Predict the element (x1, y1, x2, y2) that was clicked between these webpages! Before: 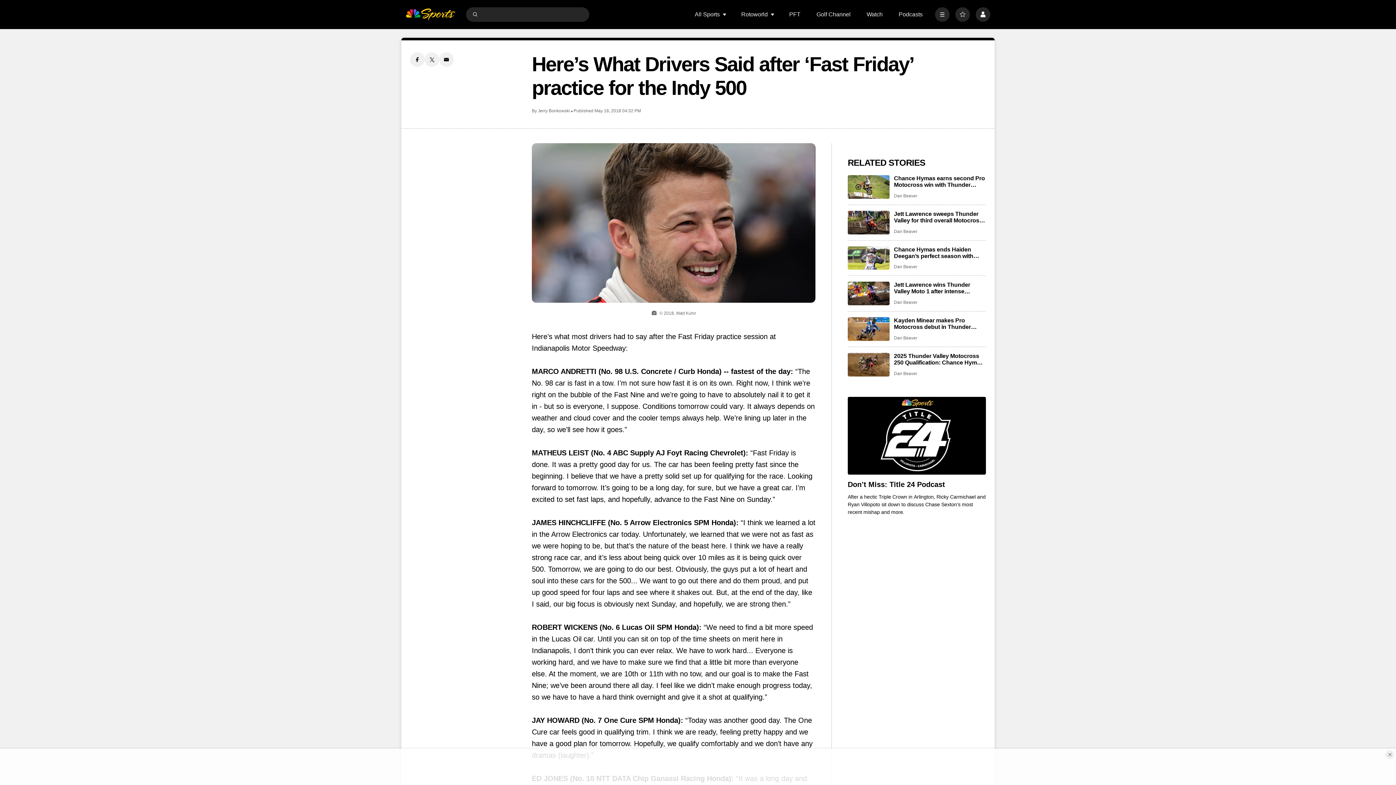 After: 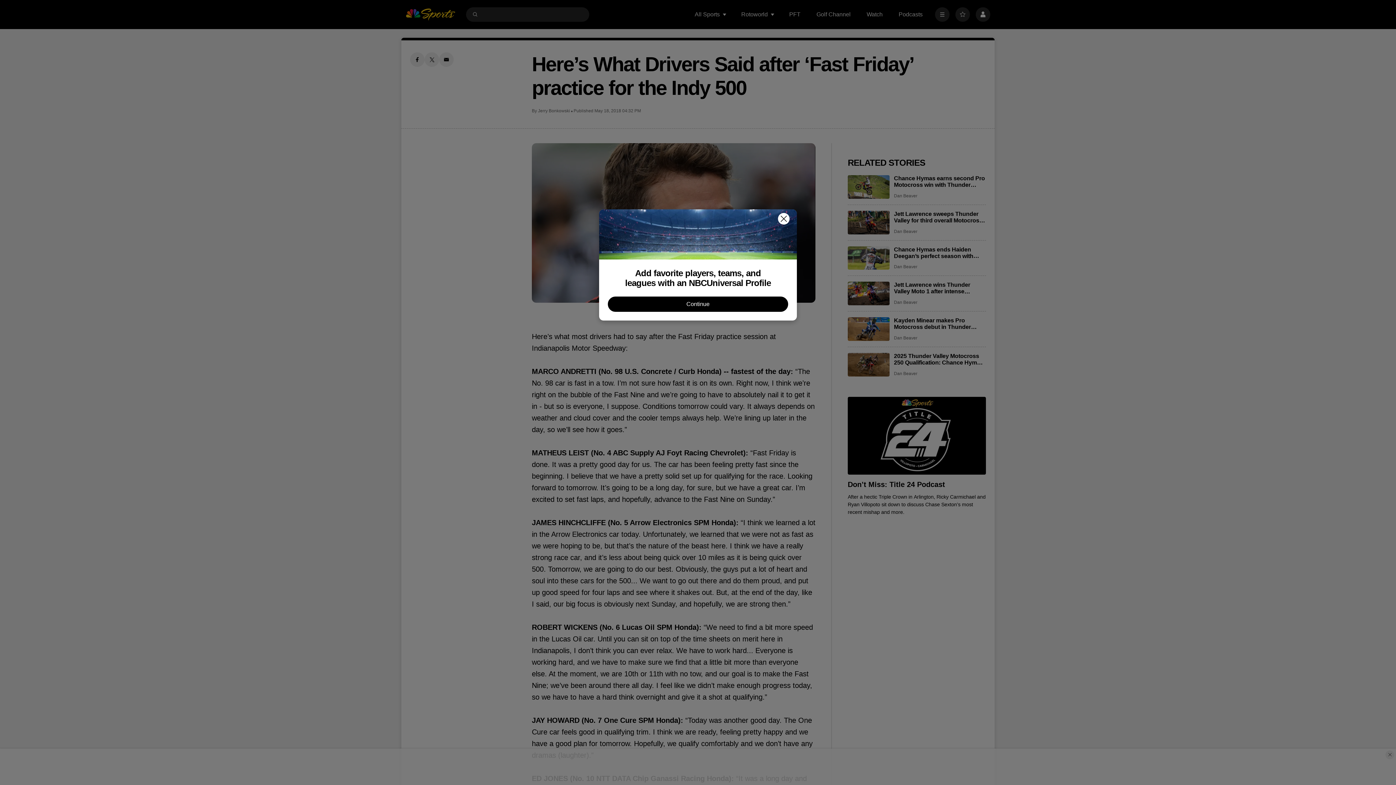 Action: bbox: (955, 7, 970, 21) label: Favorites